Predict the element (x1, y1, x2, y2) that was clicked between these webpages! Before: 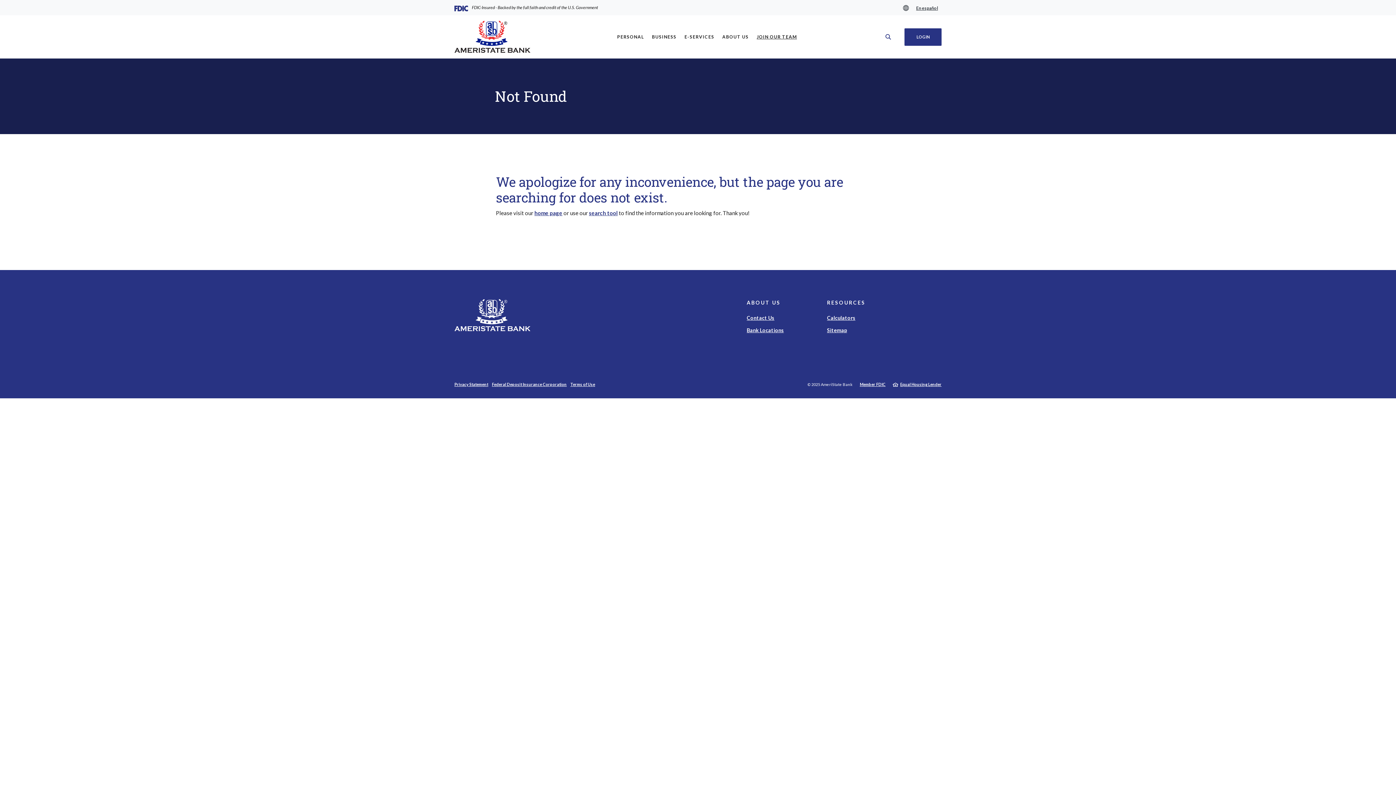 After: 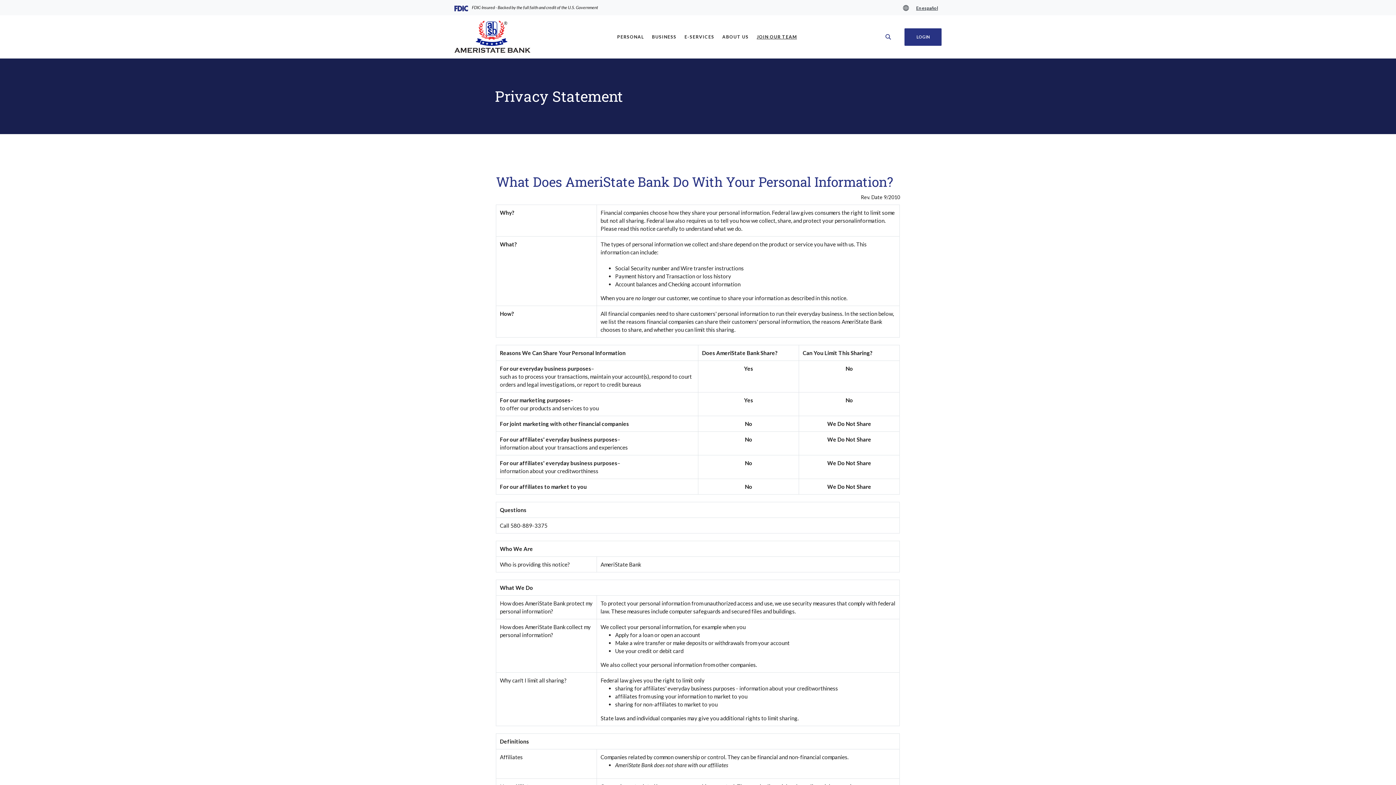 Action: label: Privacy Statement bbox: (454, 382, 488, 386)